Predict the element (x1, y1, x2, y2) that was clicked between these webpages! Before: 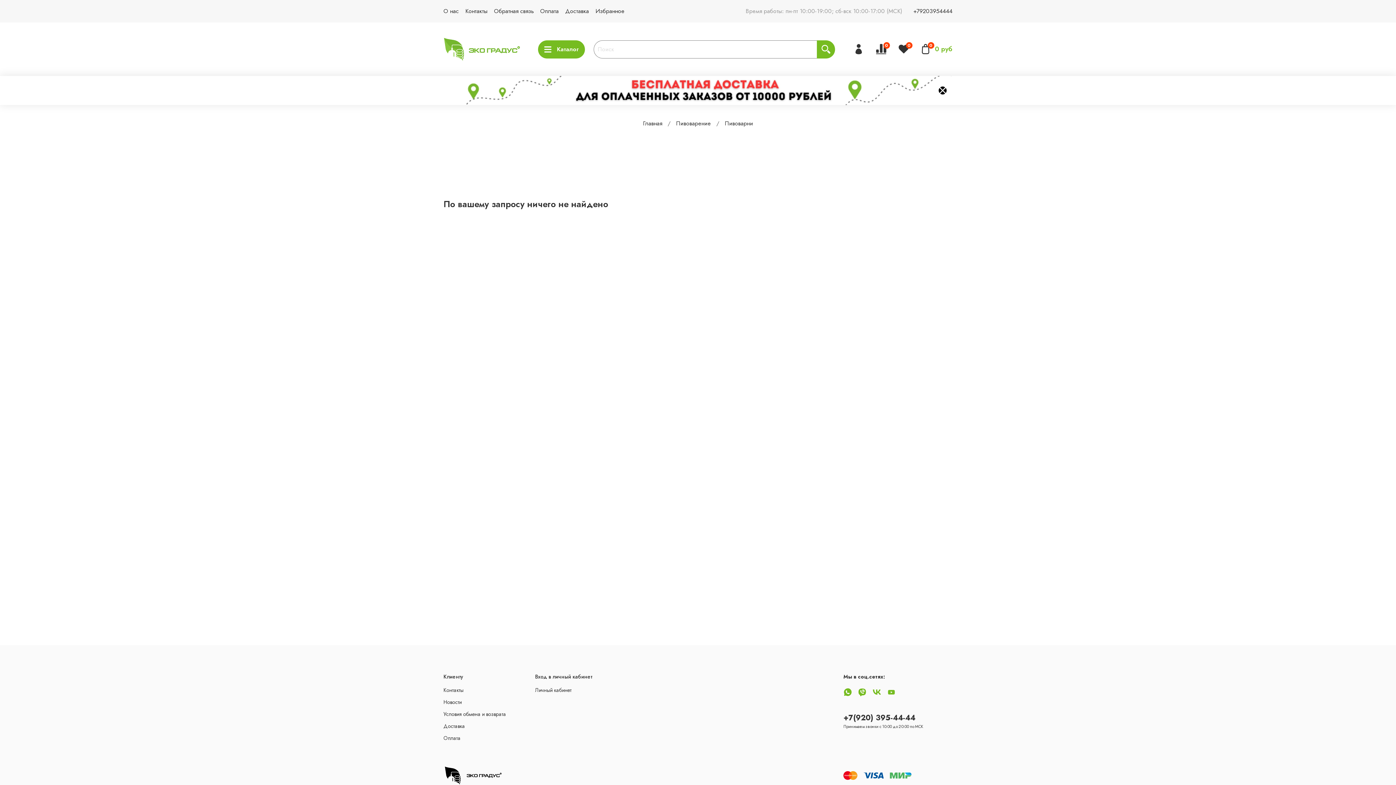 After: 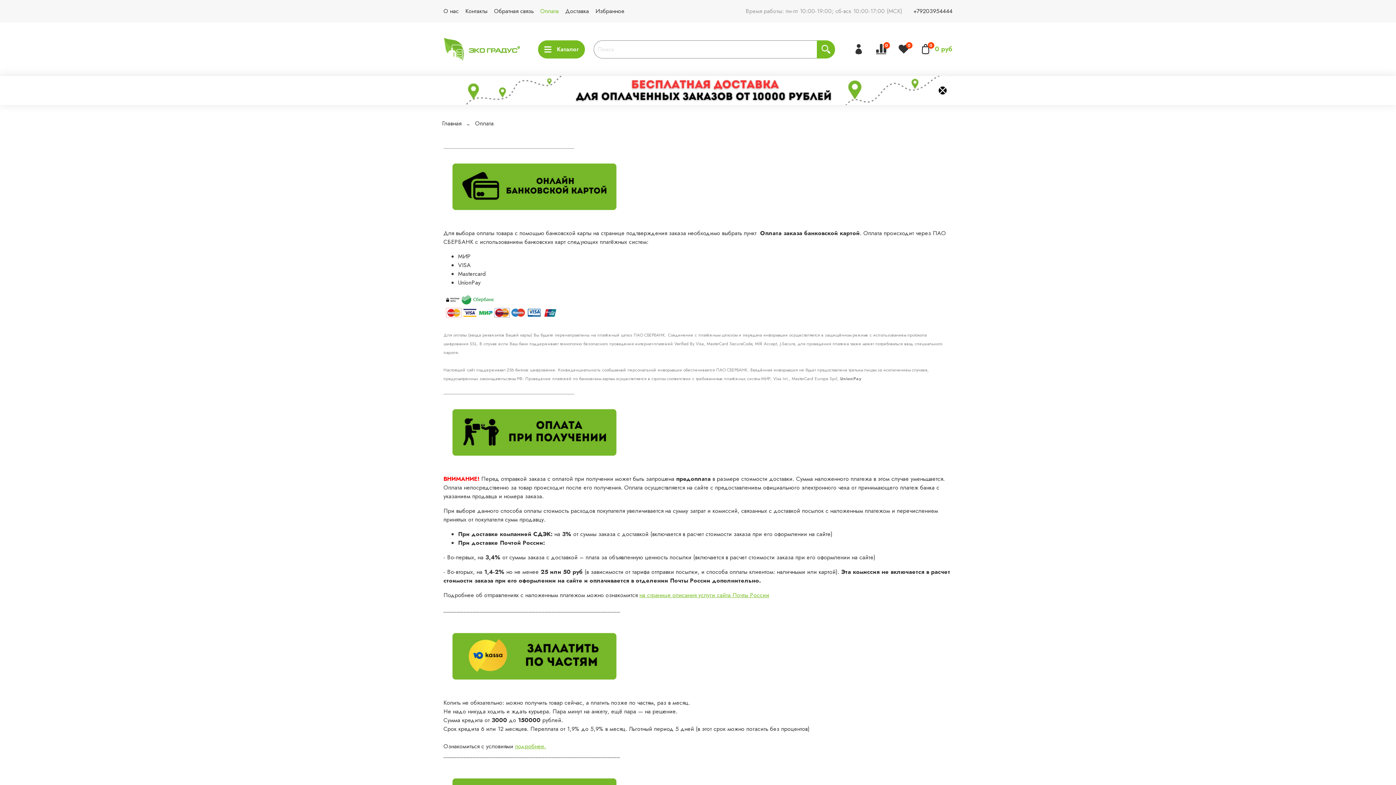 Action: label: Оплата bbox: (540, 6, 558, 15)